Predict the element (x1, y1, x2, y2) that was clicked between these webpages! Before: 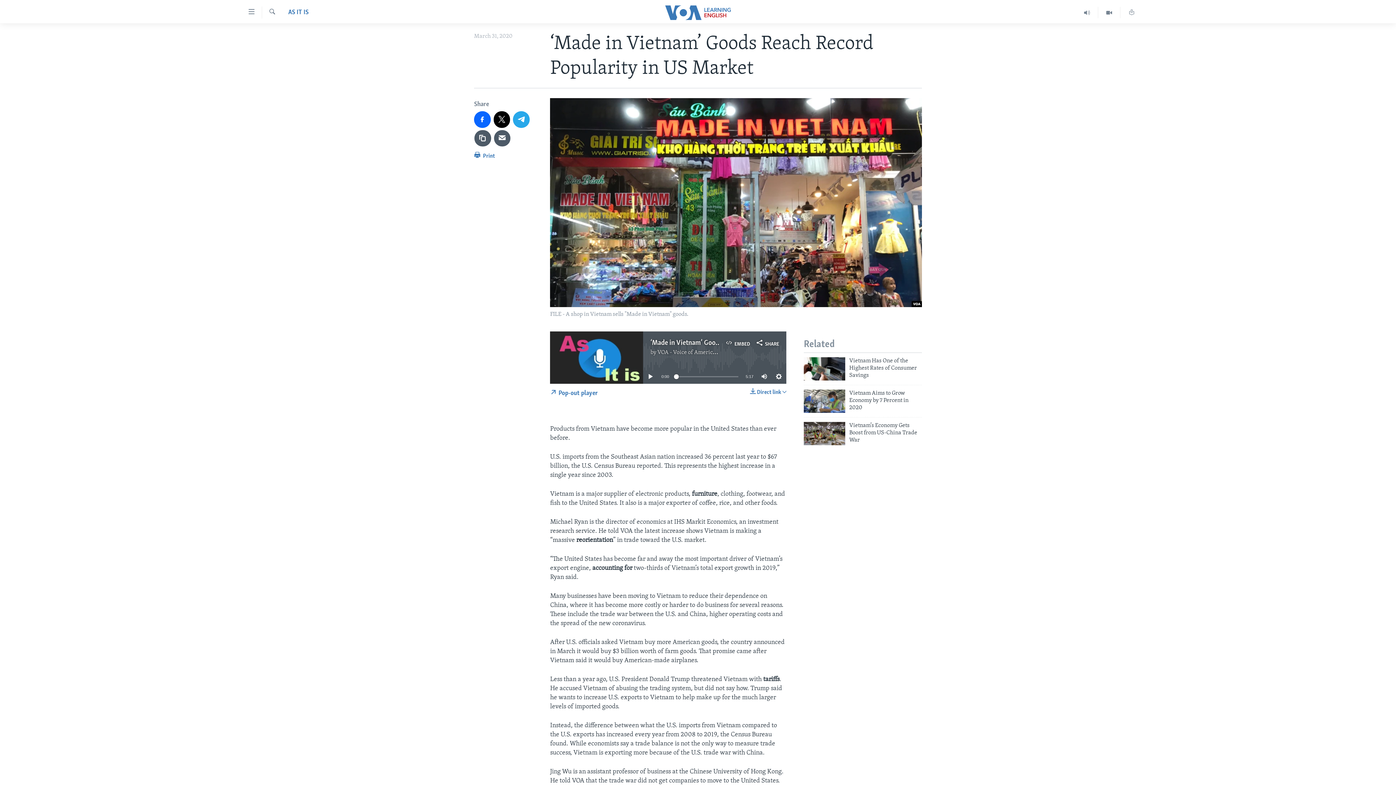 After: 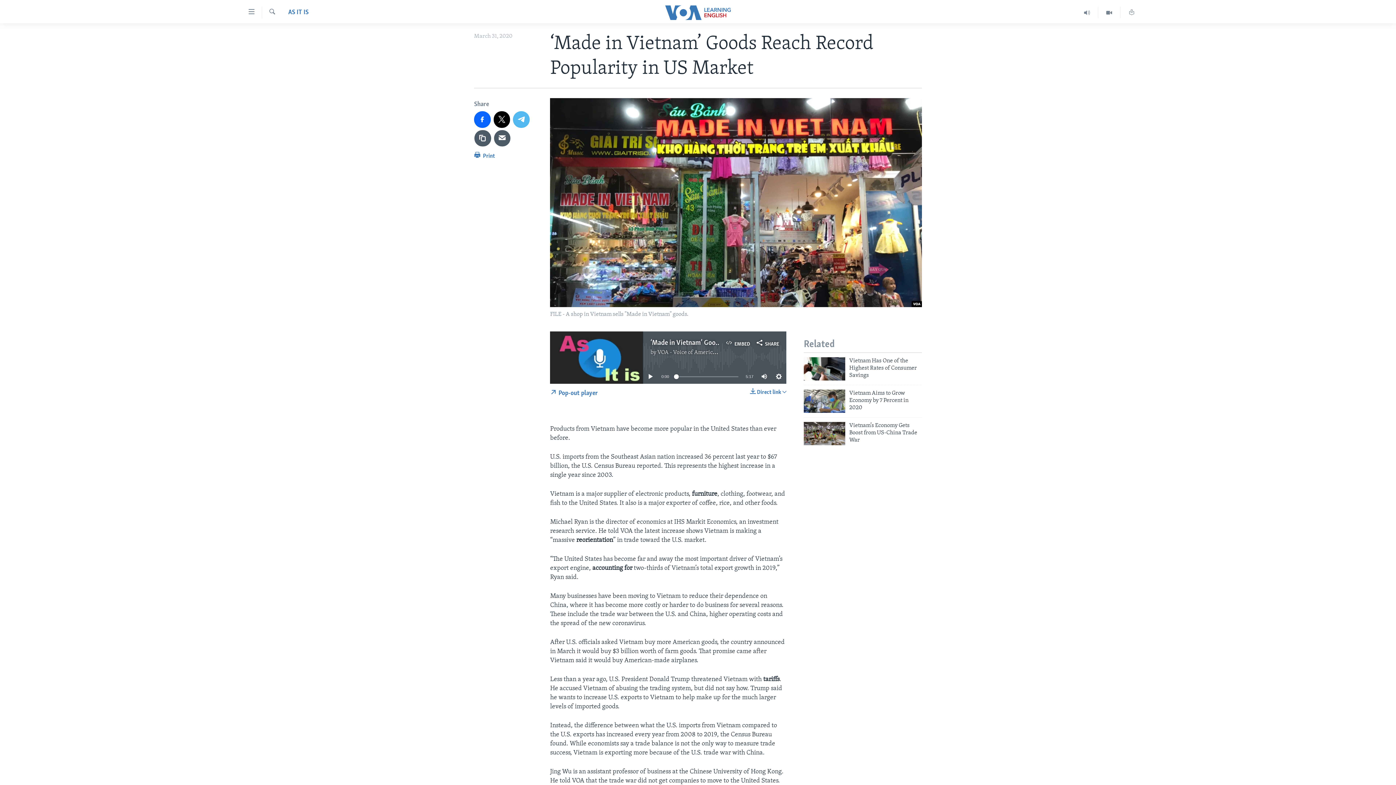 Action: bbox: (513, 111, 529, 127)